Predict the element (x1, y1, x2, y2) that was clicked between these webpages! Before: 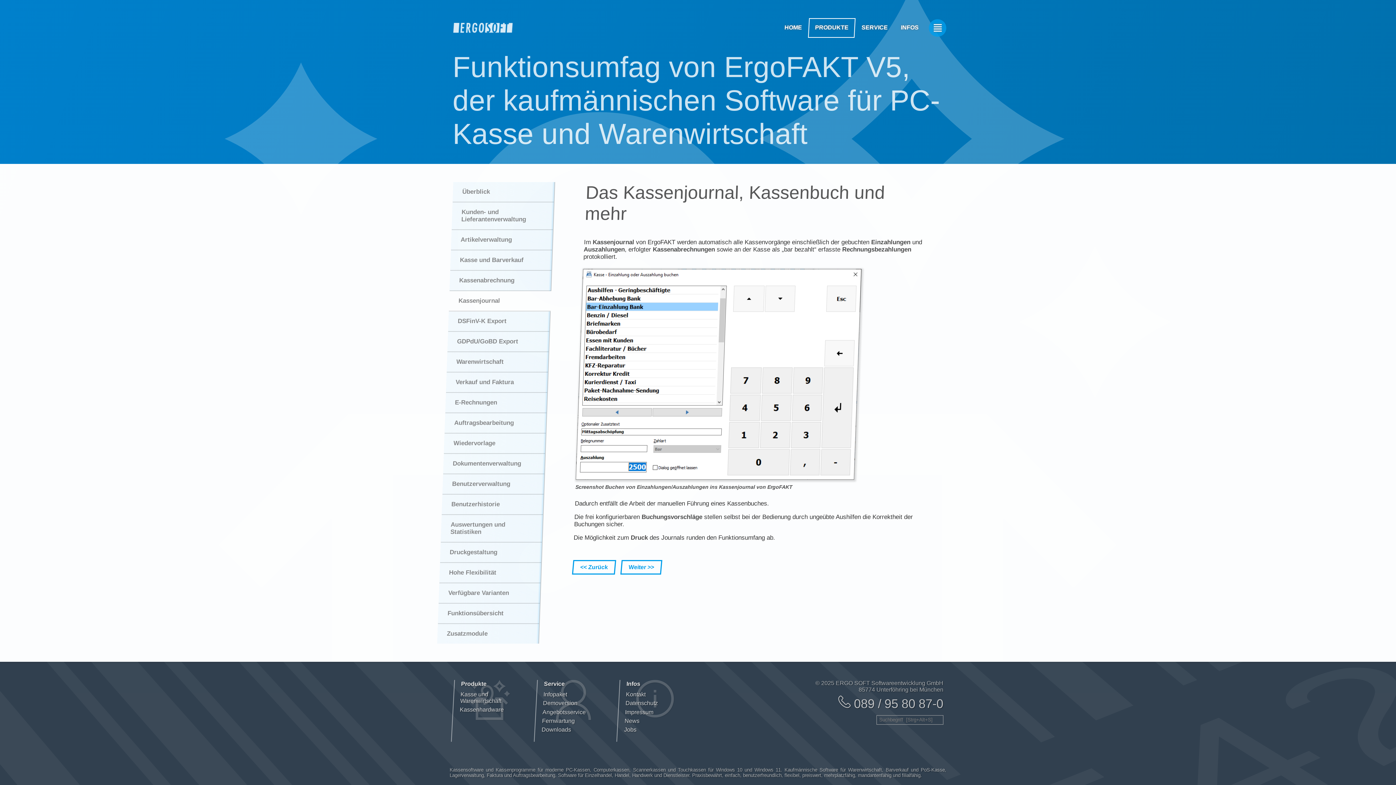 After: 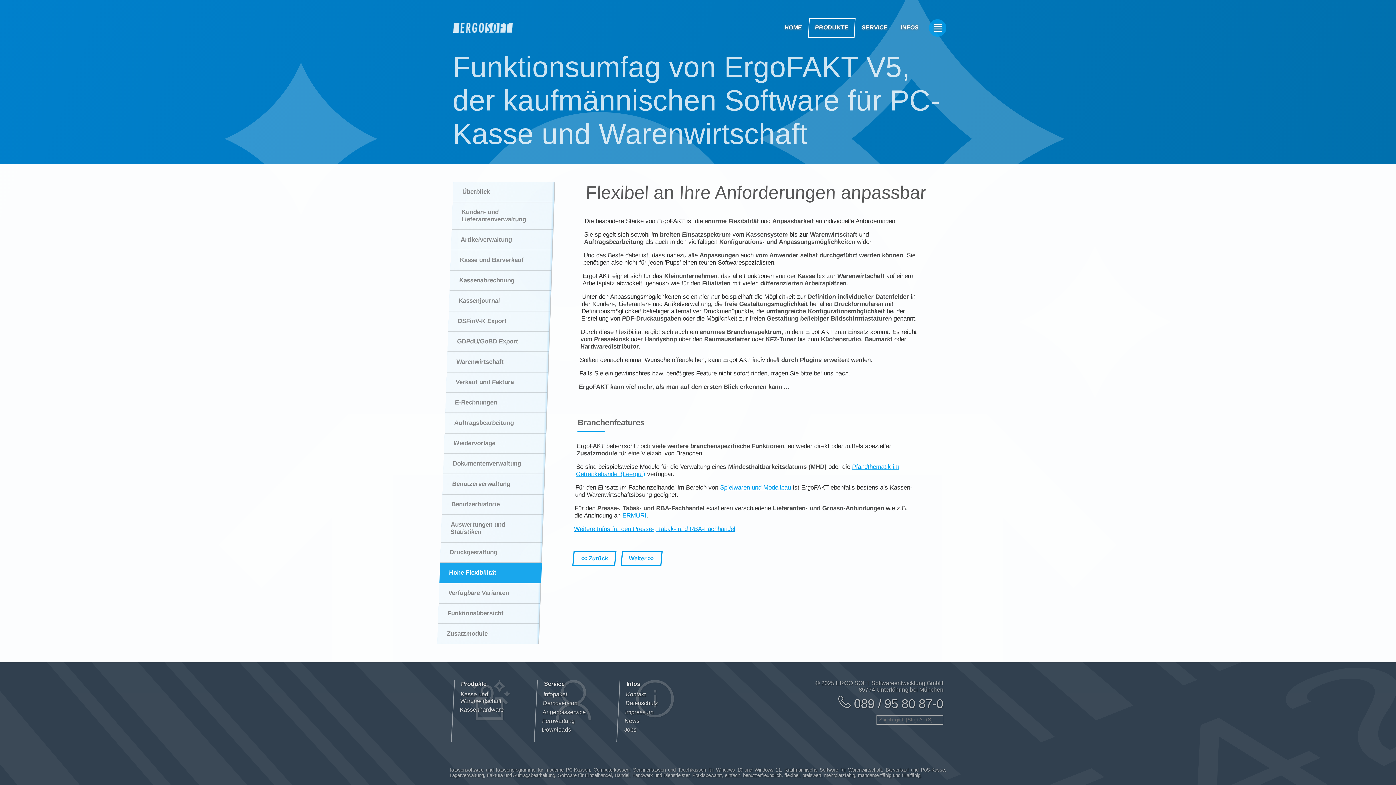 Action: bbox: (439, 563, 541, 583) label: Hohe Flexibilität